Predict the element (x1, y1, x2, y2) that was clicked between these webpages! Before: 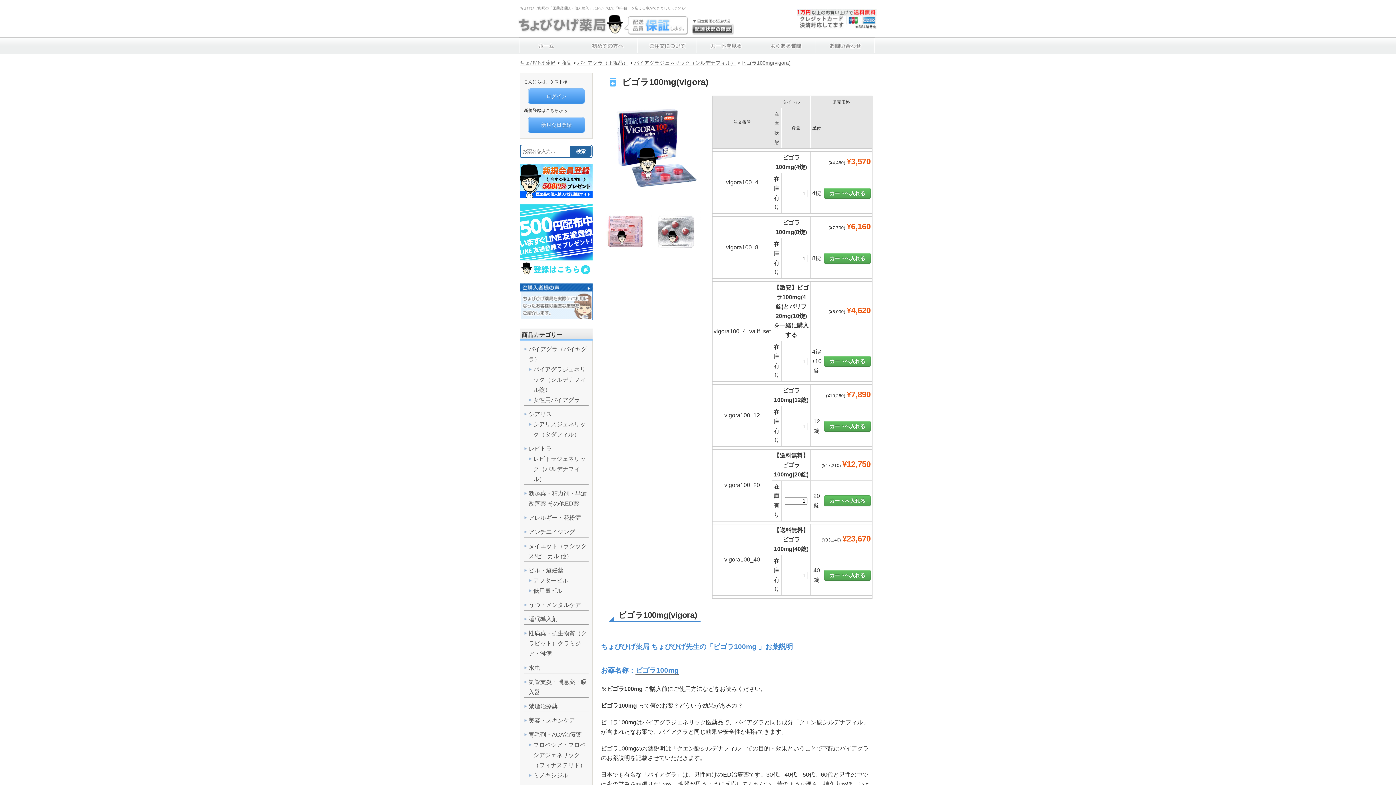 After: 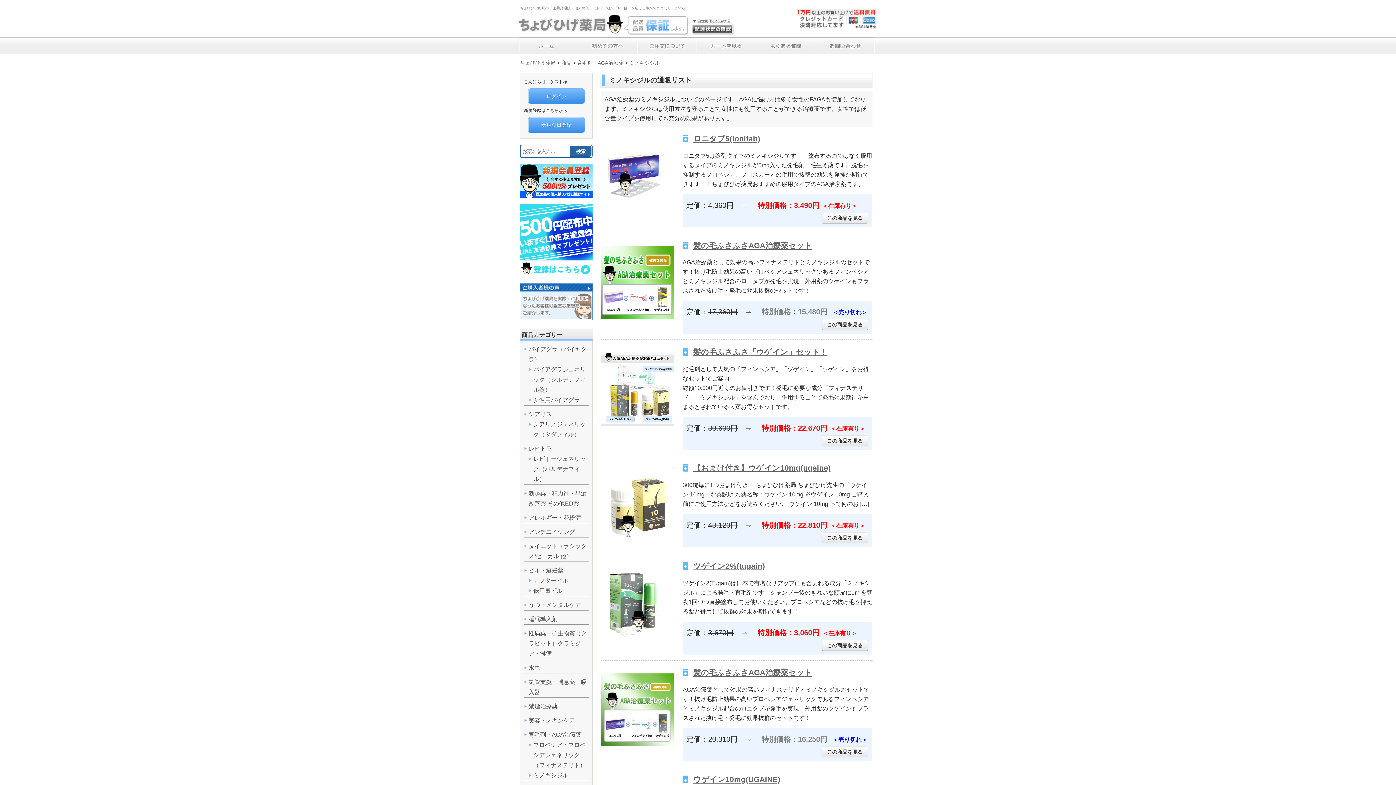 Action: bbox: (533, 772, 568, 778) label: ミノキシジル